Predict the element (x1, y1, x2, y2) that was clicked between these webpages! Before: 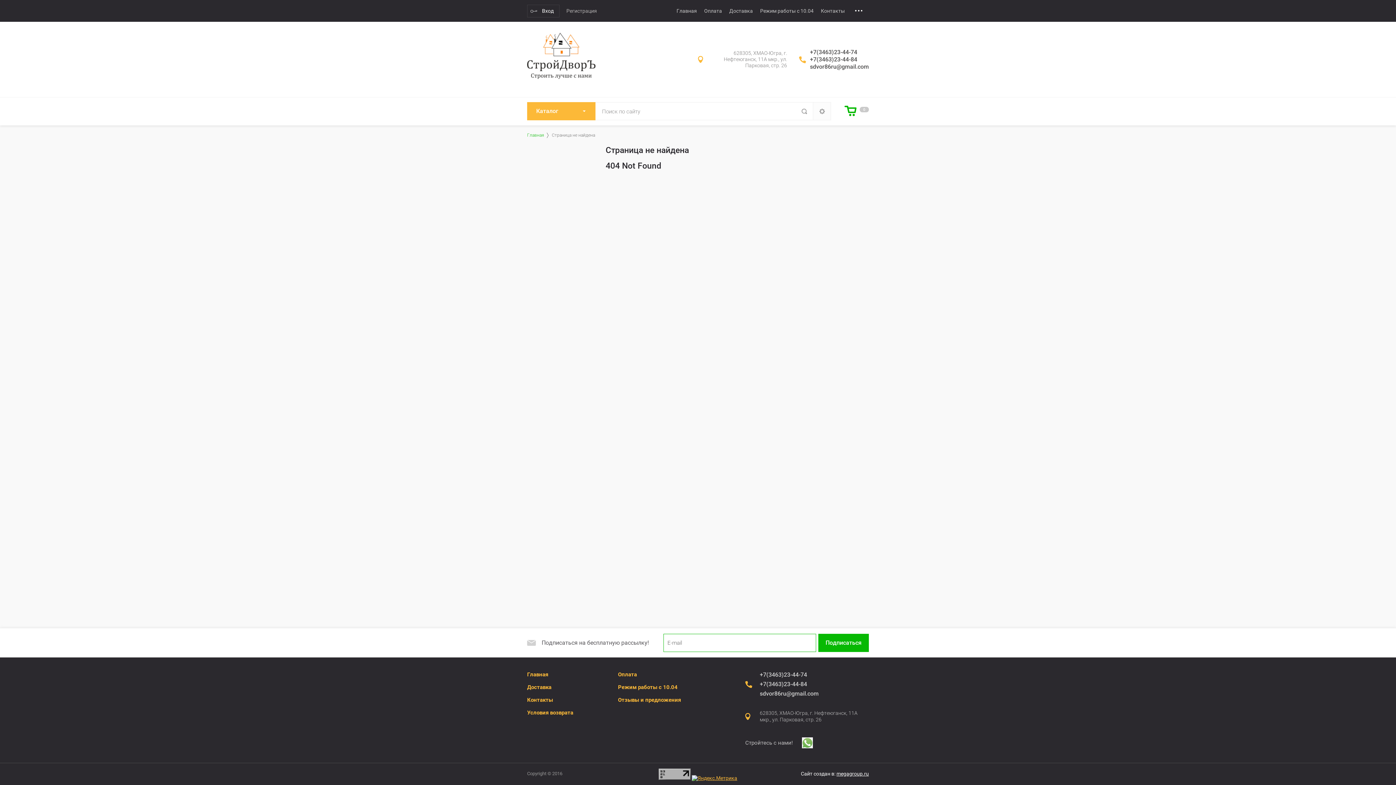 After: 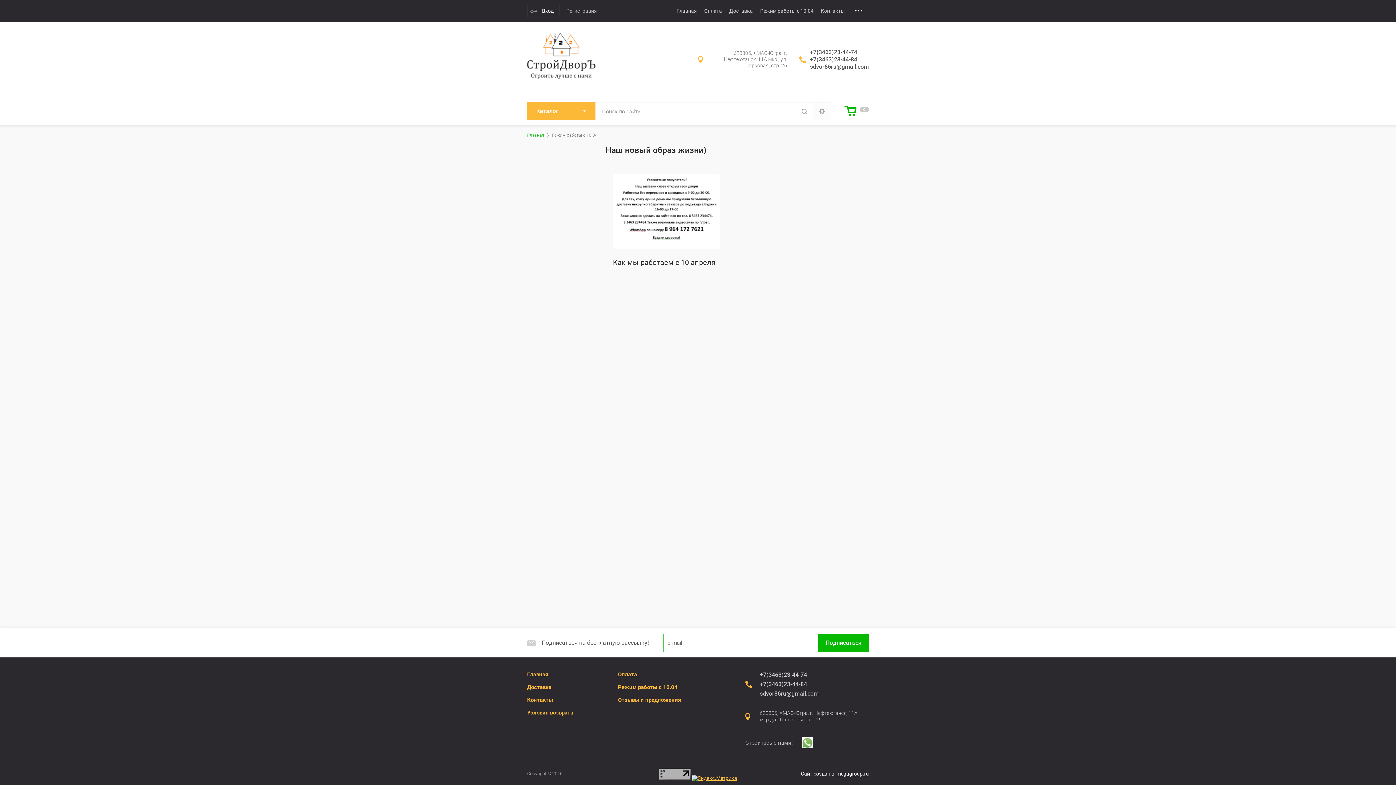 Action: label: Режим работы с 10.04 bbox: (618, 684, 677, 690)